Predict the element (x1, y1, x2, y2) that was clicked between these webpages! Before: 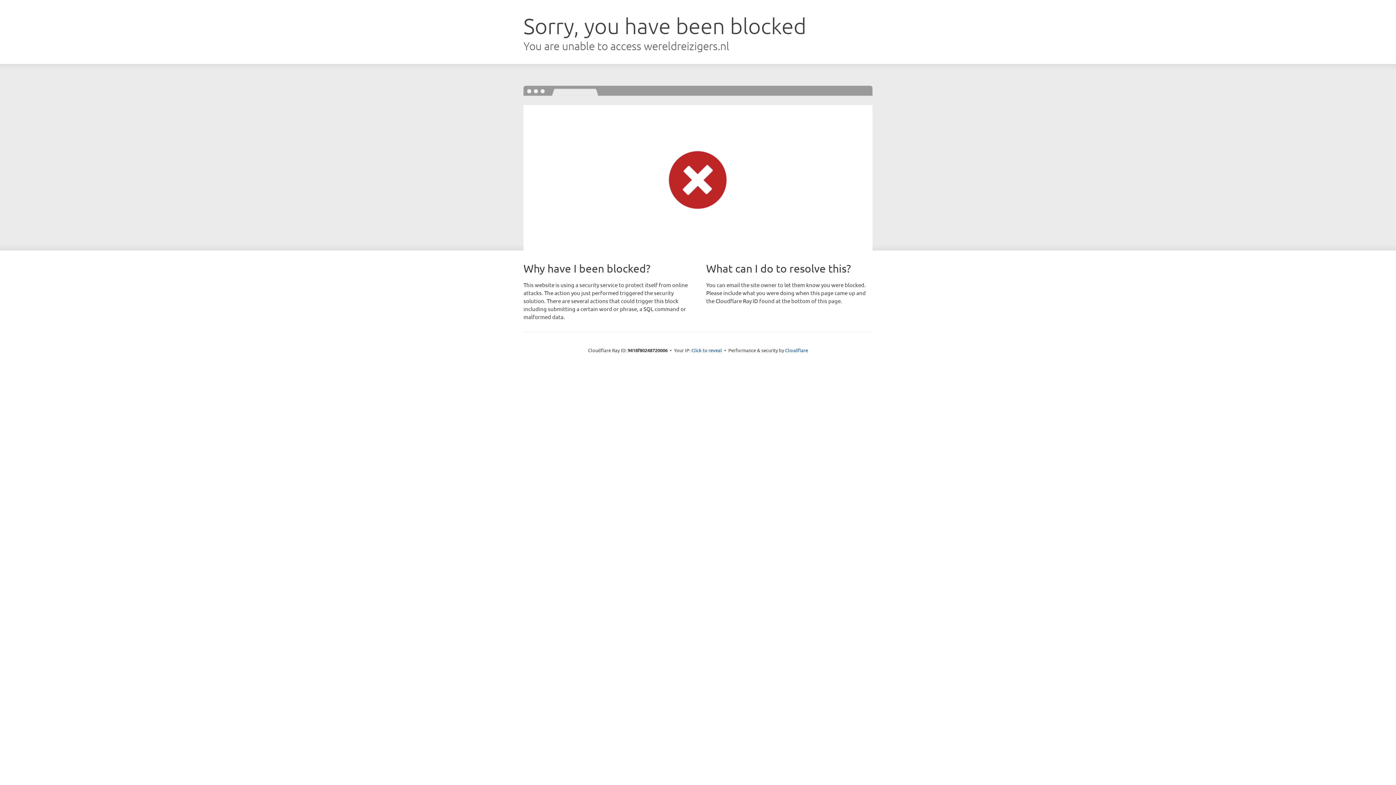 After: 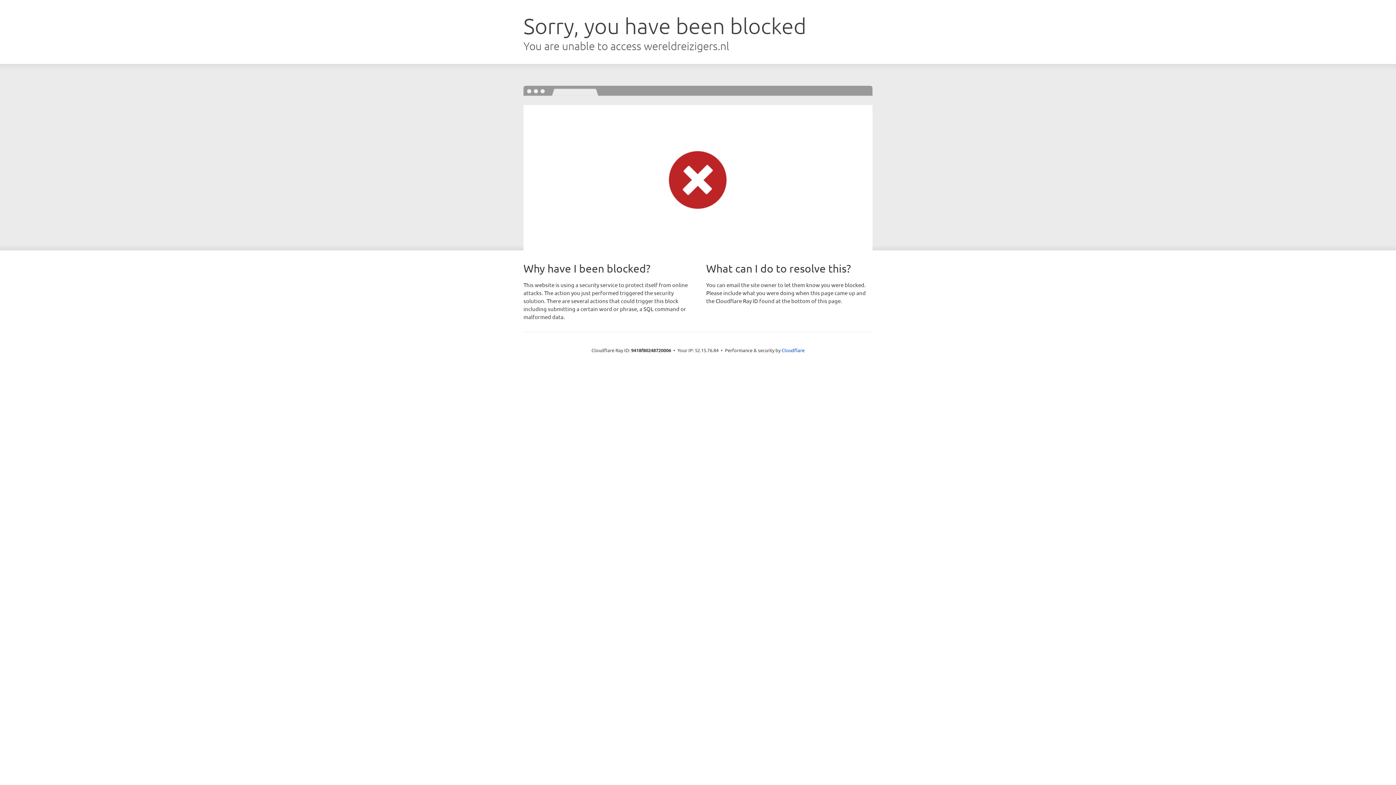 Action: bbox: (691, 346, 722, 353) label: Click to reveal